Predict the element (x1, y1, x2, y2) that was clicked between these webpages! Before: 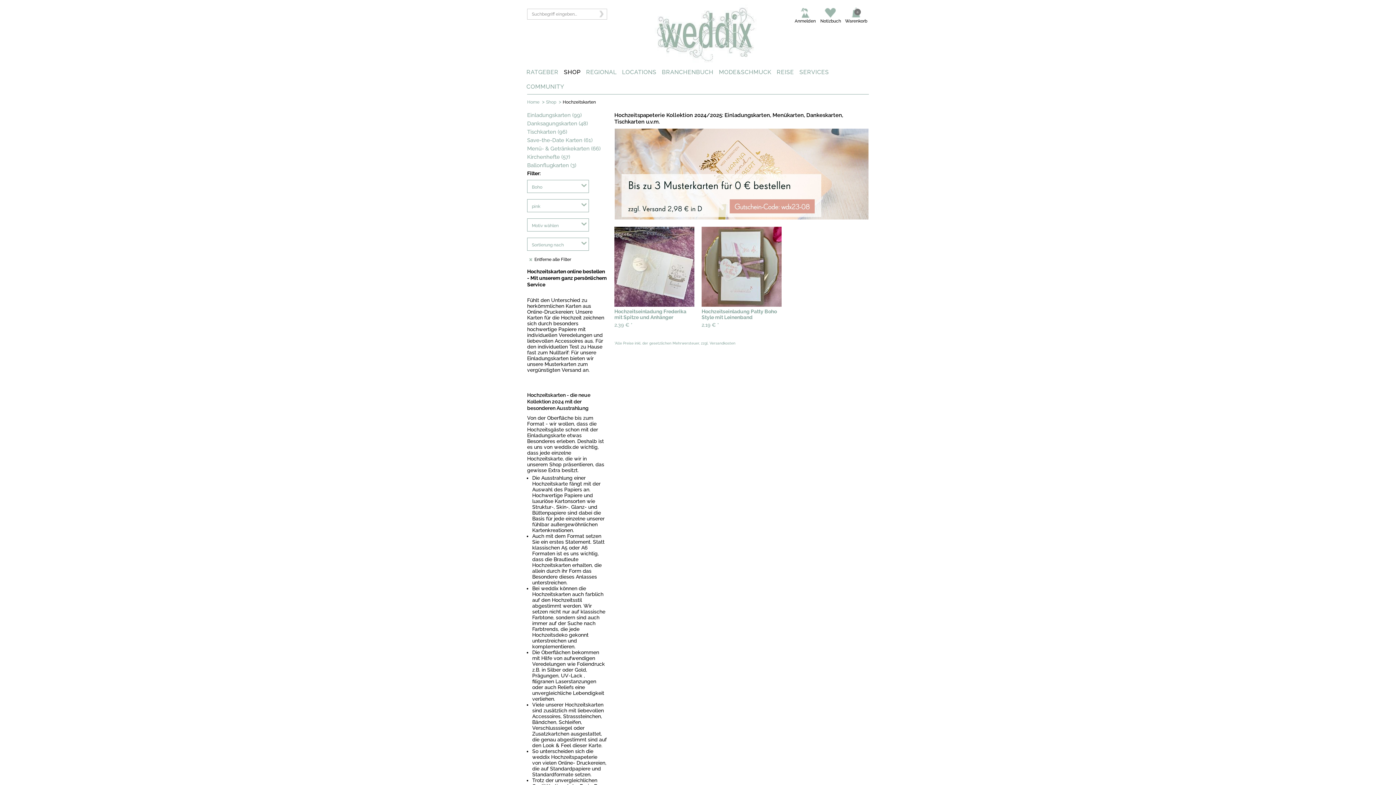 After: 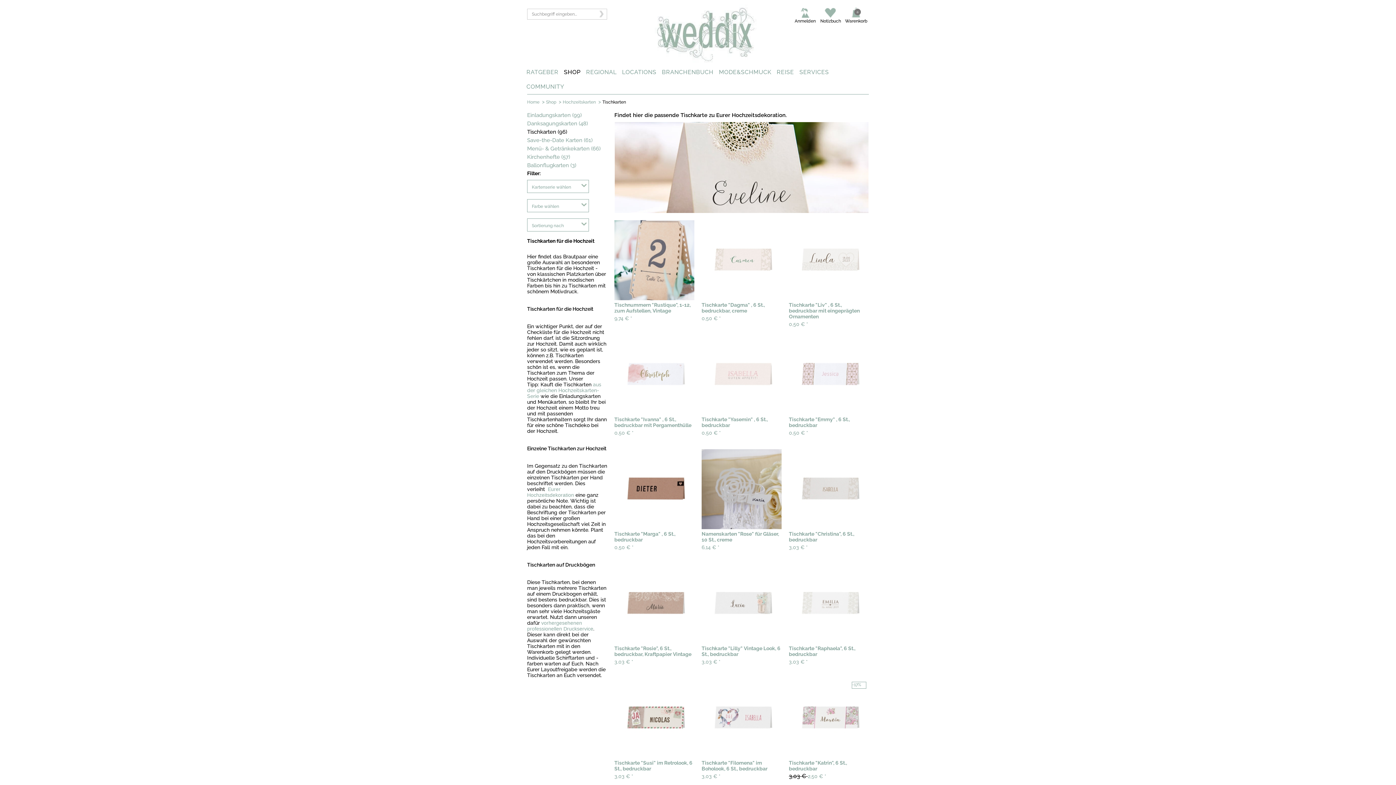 Action: bbox: (527, 128, 607, 137) label: Tischkarten (96)